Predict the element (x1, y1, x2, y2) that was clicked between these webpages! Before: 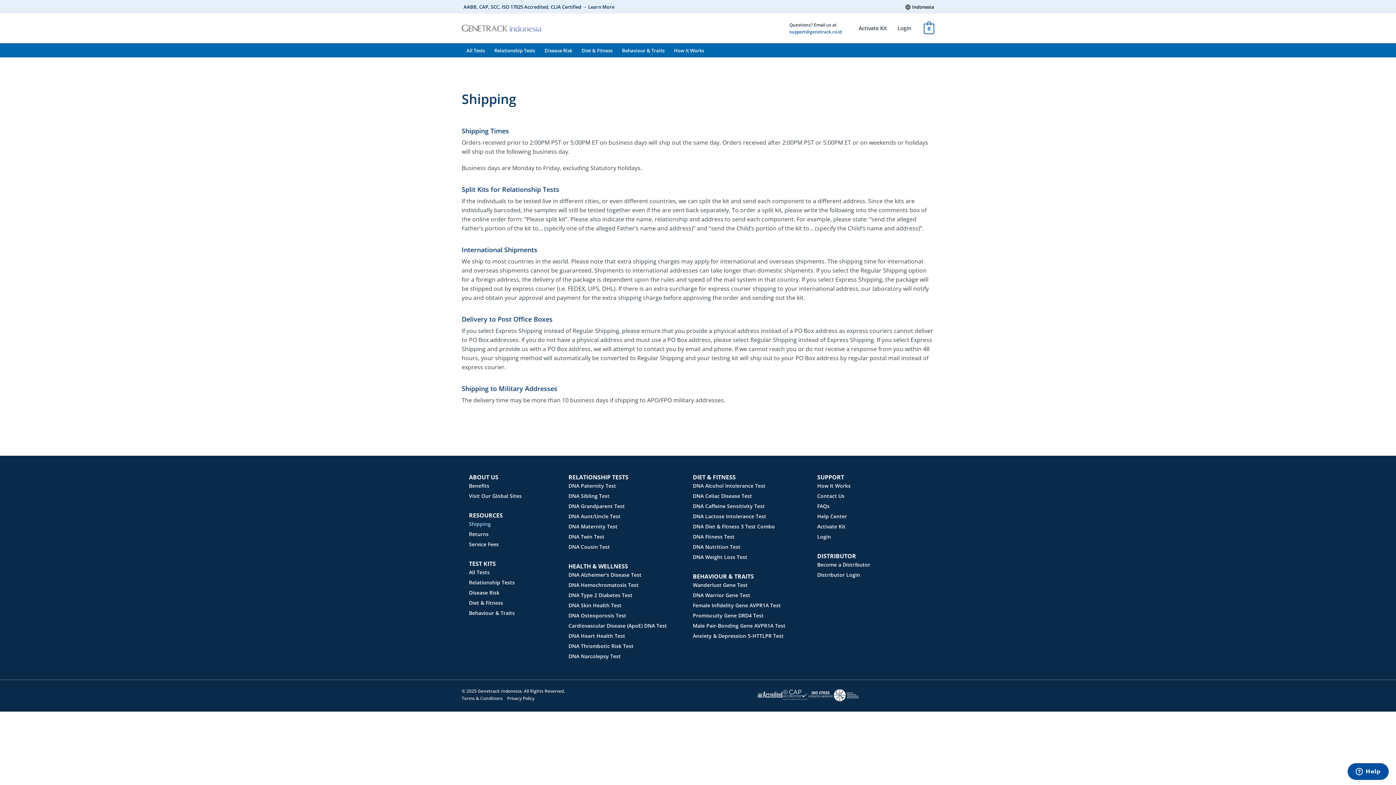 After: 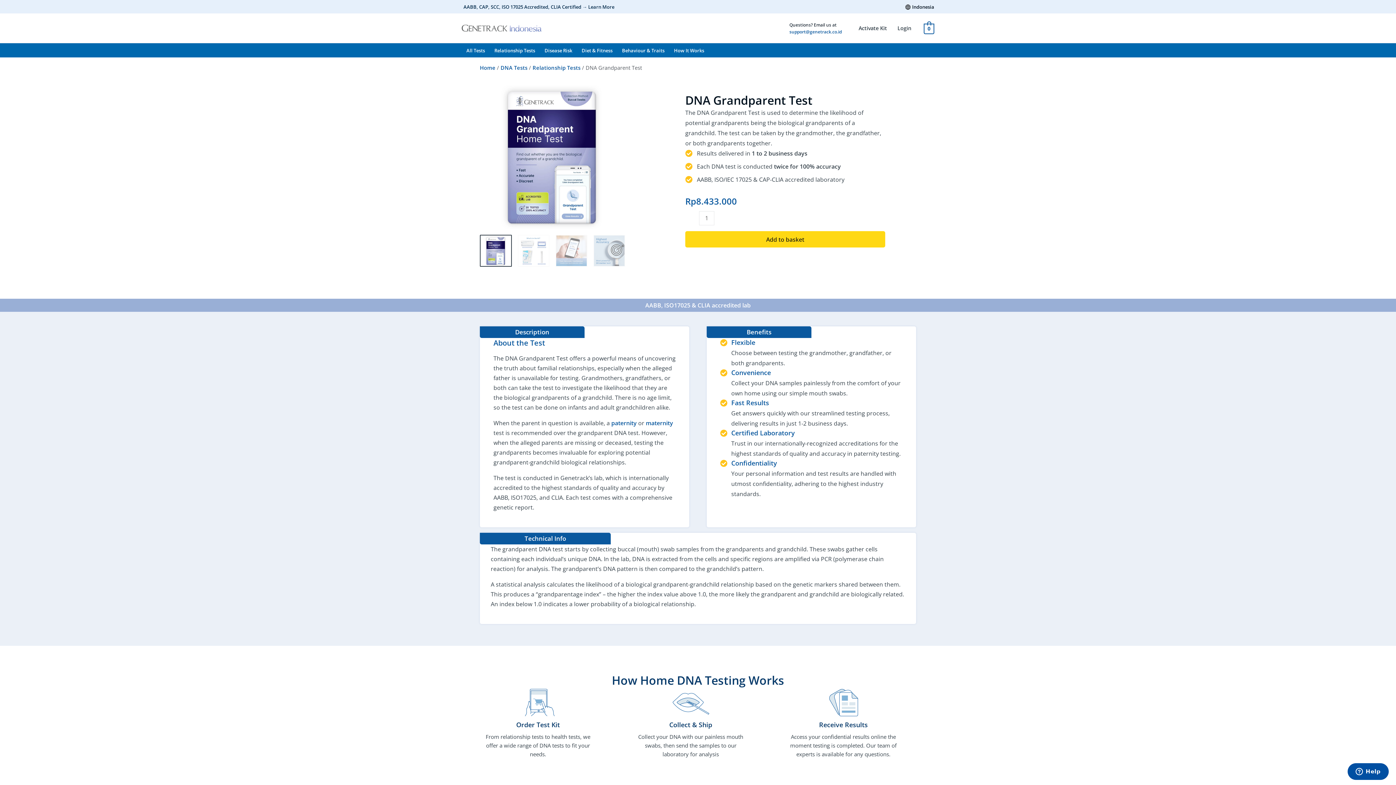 Action: bbox: (561, 501, 685, 511) label: DNA Grandparent Test